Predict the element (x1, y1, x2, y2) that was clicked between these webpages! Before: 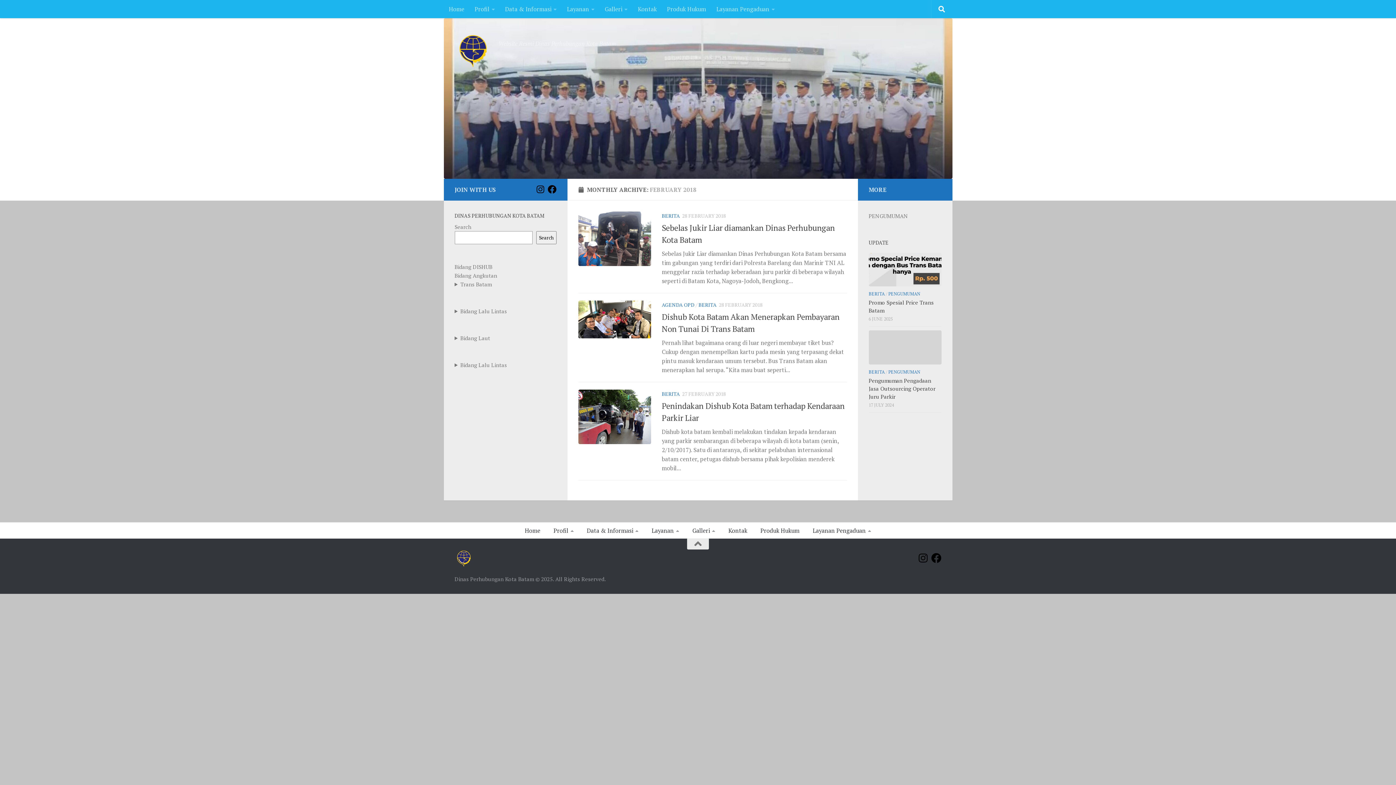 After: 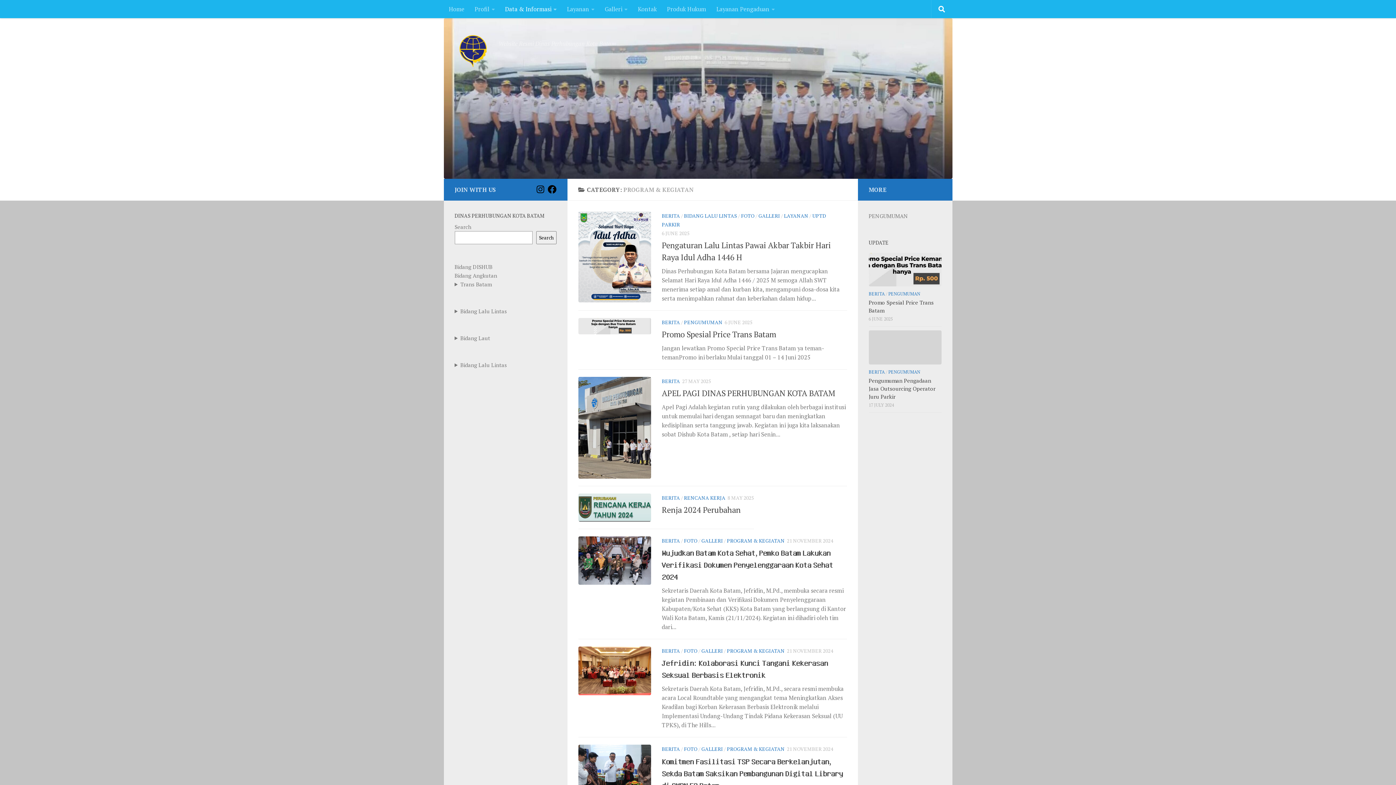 Action: label: Data & Informasi bbox: (500, 0, 562, 18)